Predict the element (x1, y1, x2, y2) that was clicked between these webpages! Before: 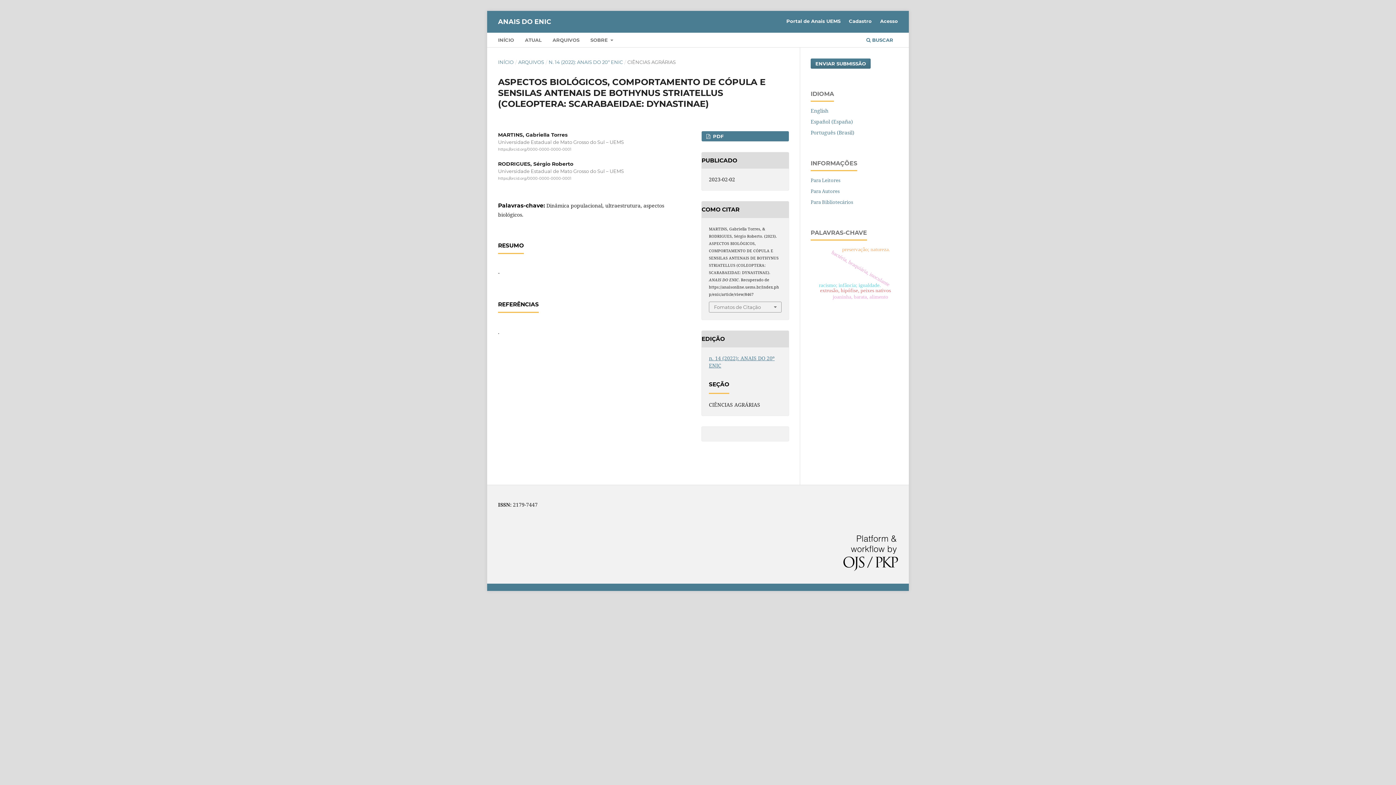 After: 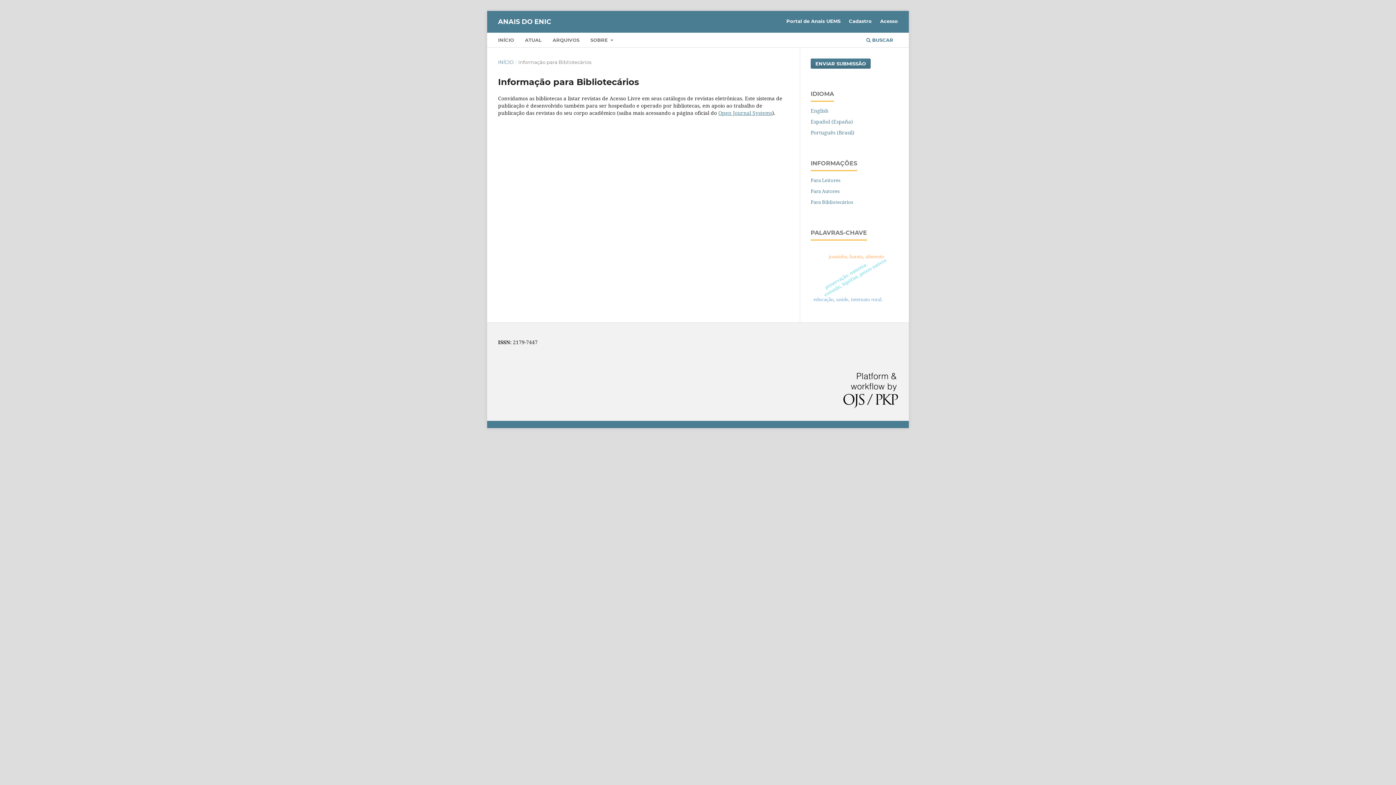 Action: label: Para Bibliotecários bbox: (810, 198, 853, 205)